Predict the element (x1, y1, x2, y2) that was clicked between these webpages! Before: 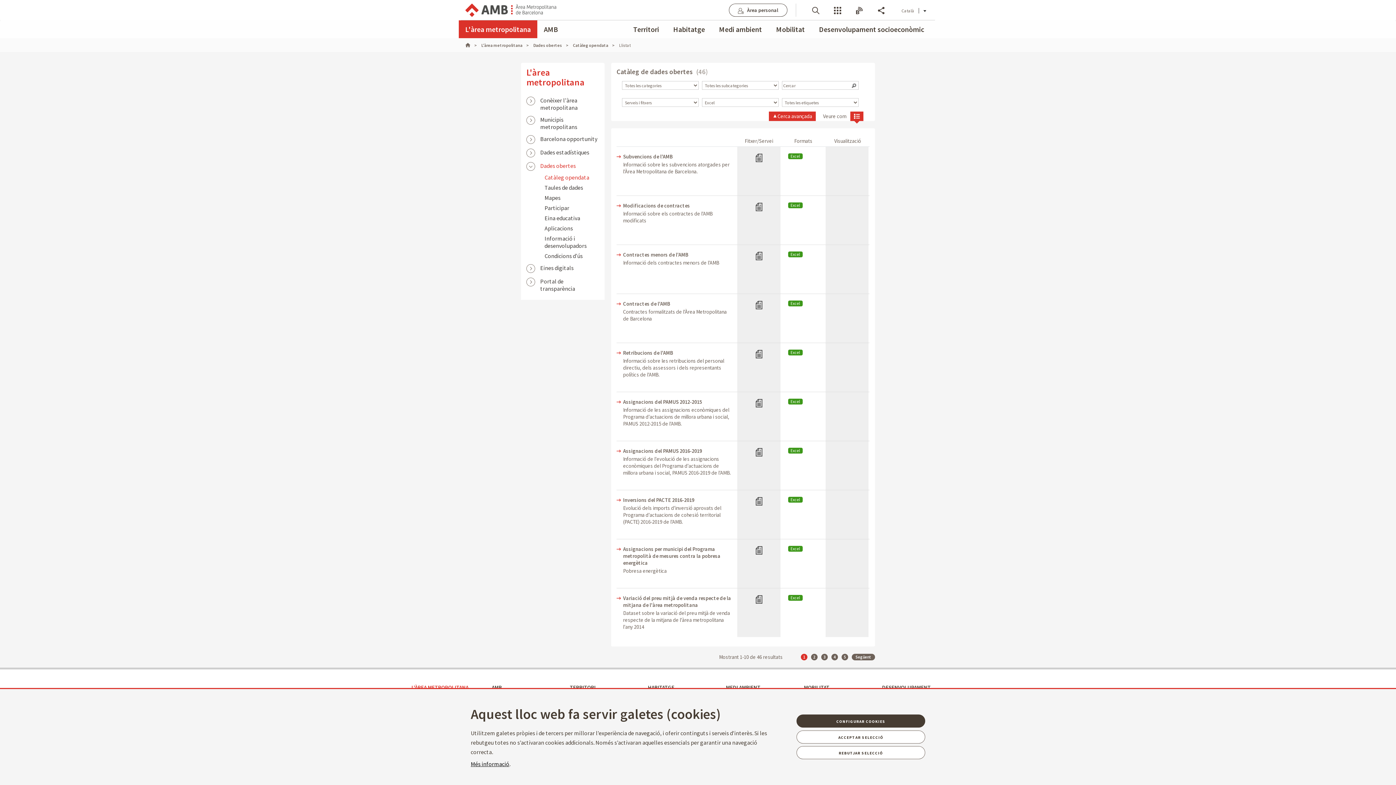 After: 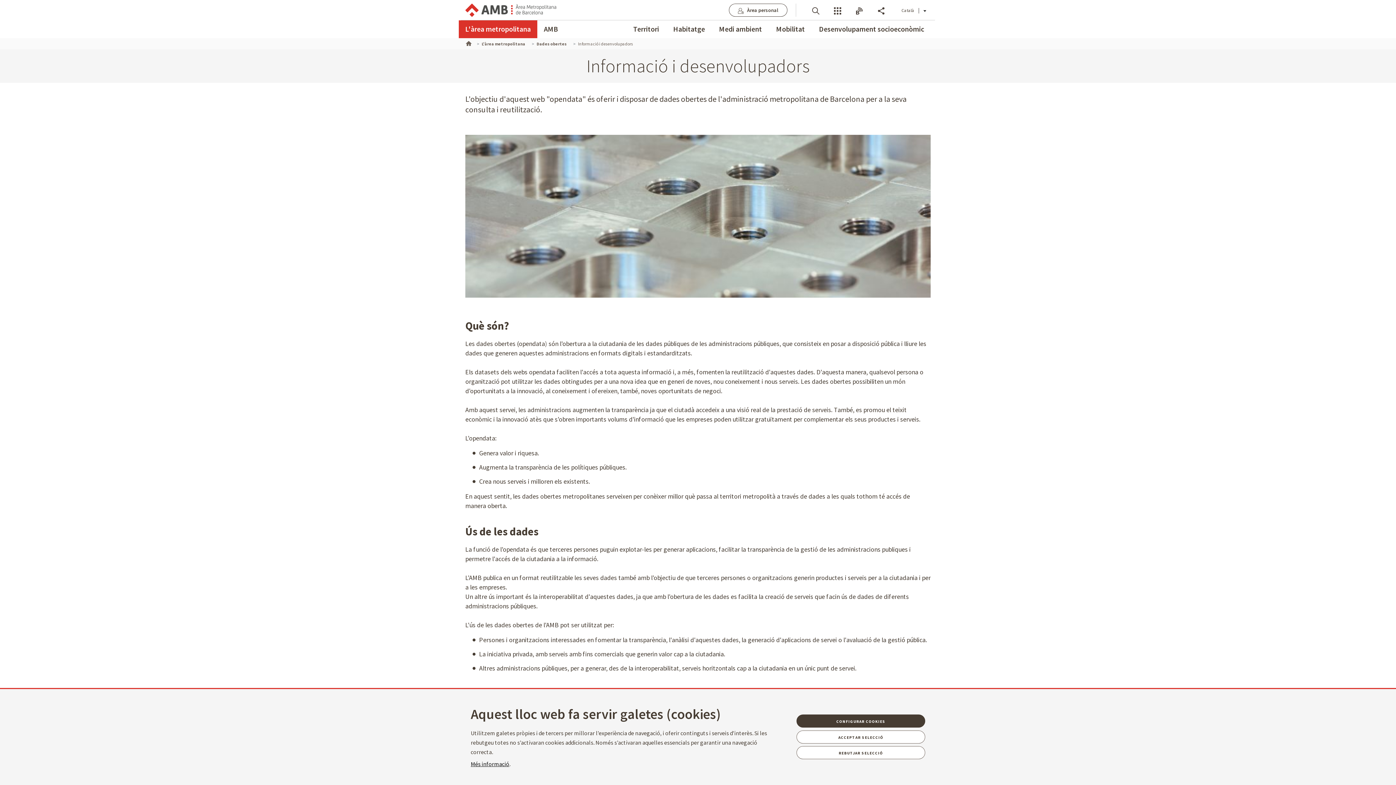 Action: label: Informació i desenvolupadors bbox: (526, 234, 599, 249)